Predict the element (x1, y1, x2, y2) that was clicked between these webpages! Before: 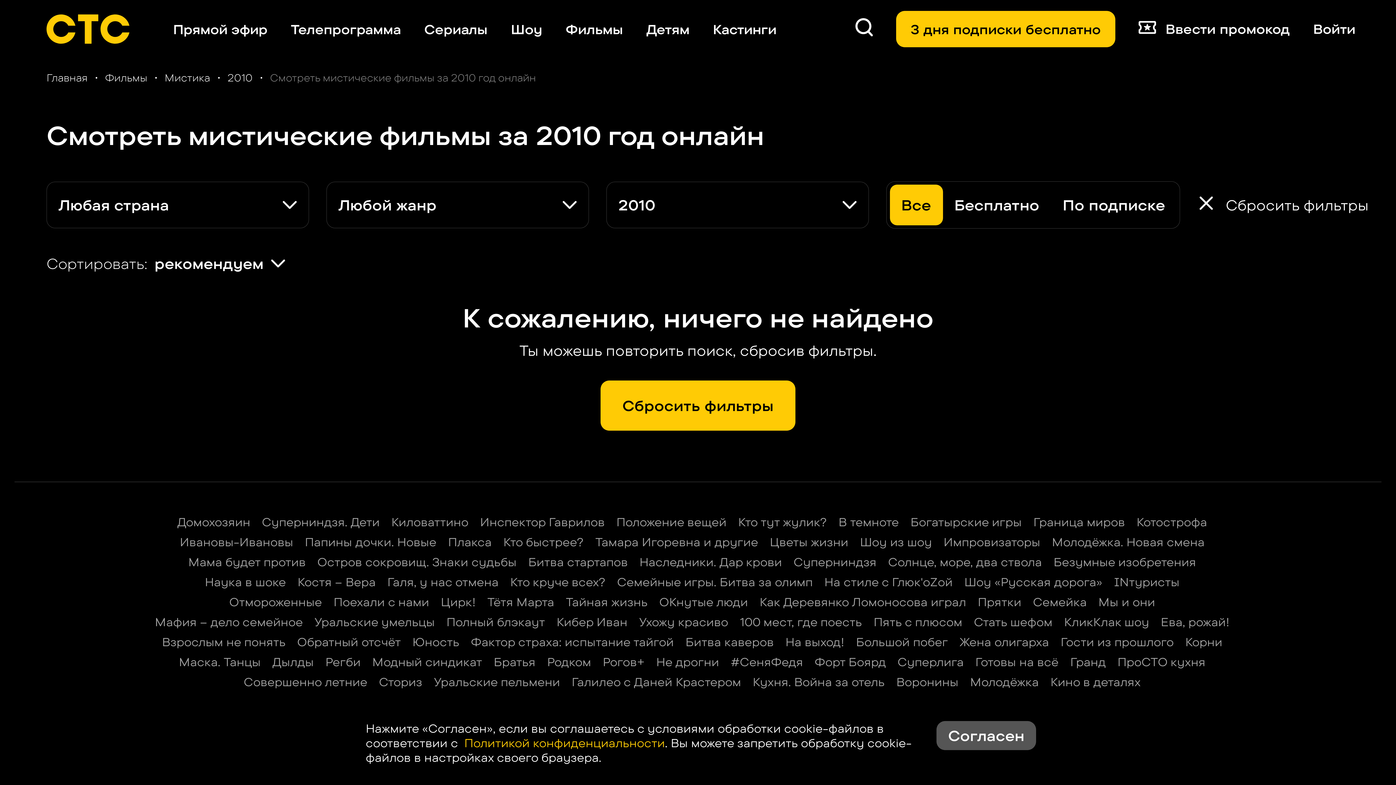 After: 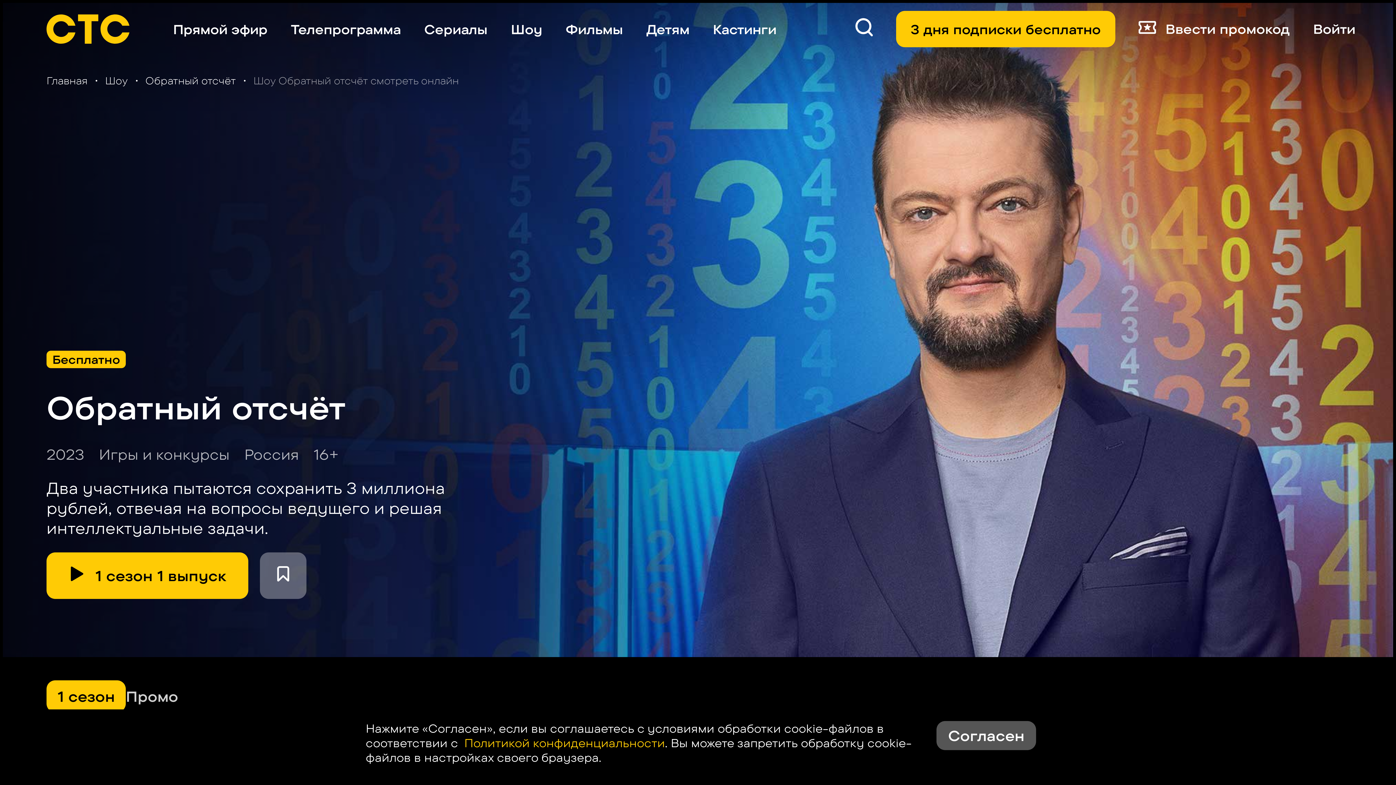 Action: bbox: (297, 634, 400, 649) label: Обратный отсчёт